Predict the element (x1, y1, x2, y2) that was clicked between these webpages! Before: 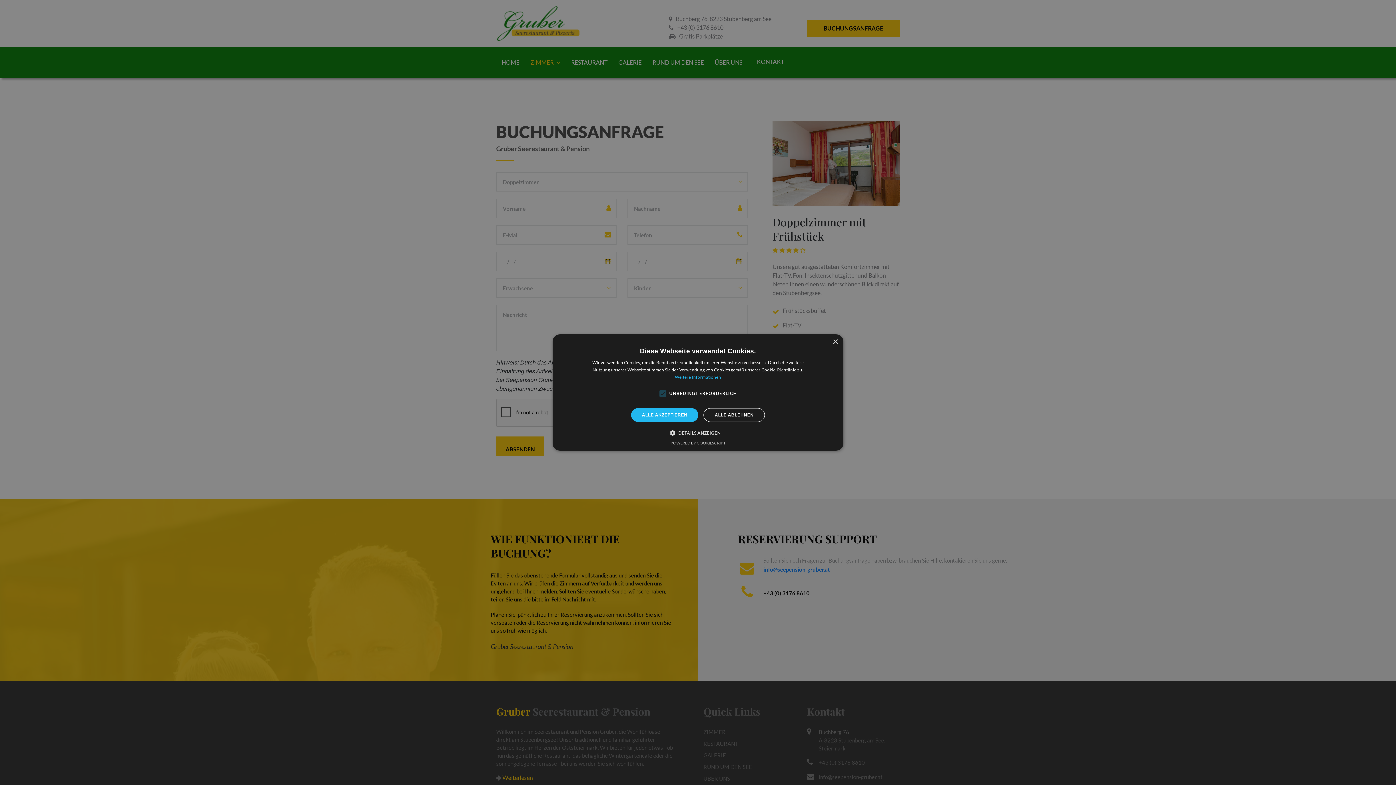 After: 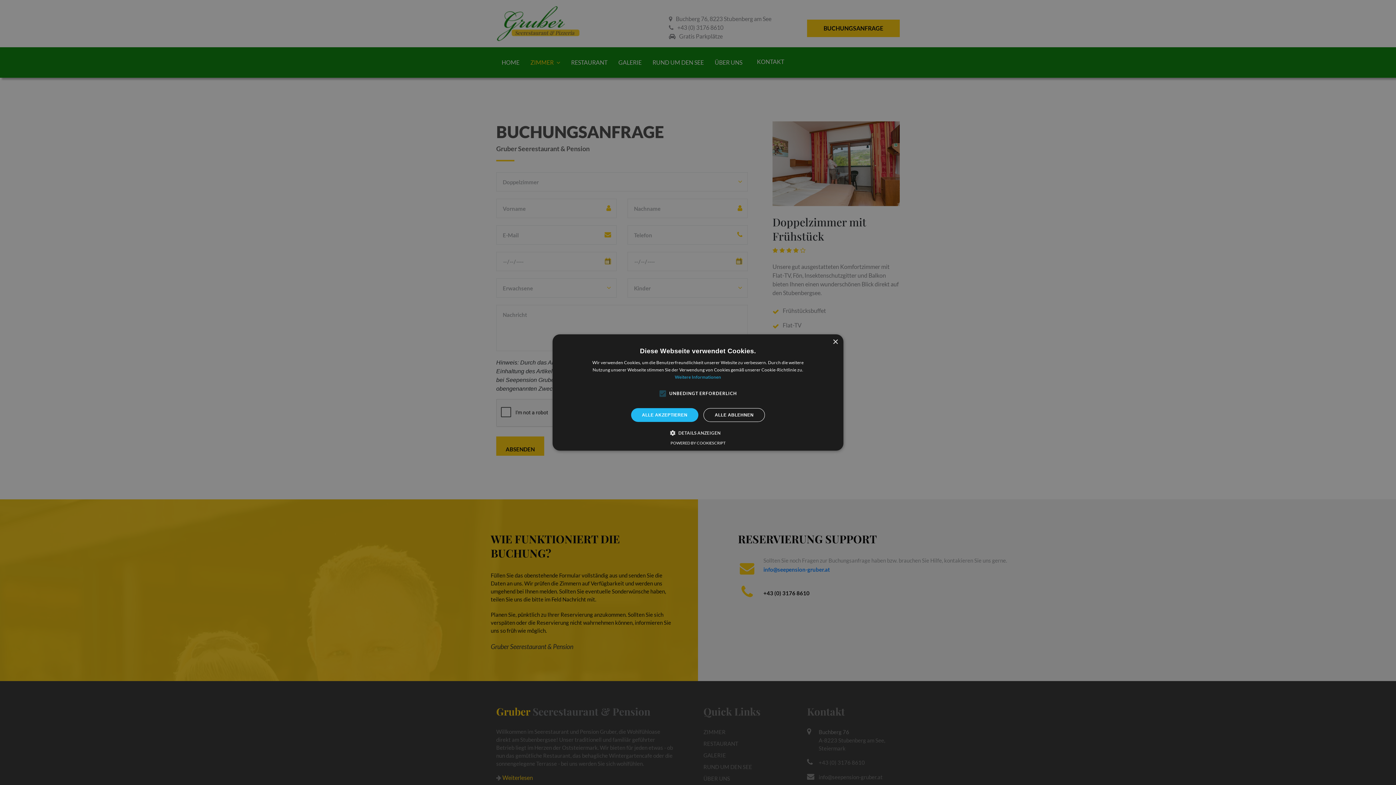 Action: label: Powered by CookieScript, opens a new window bbox: (670, 440, 725, 445)